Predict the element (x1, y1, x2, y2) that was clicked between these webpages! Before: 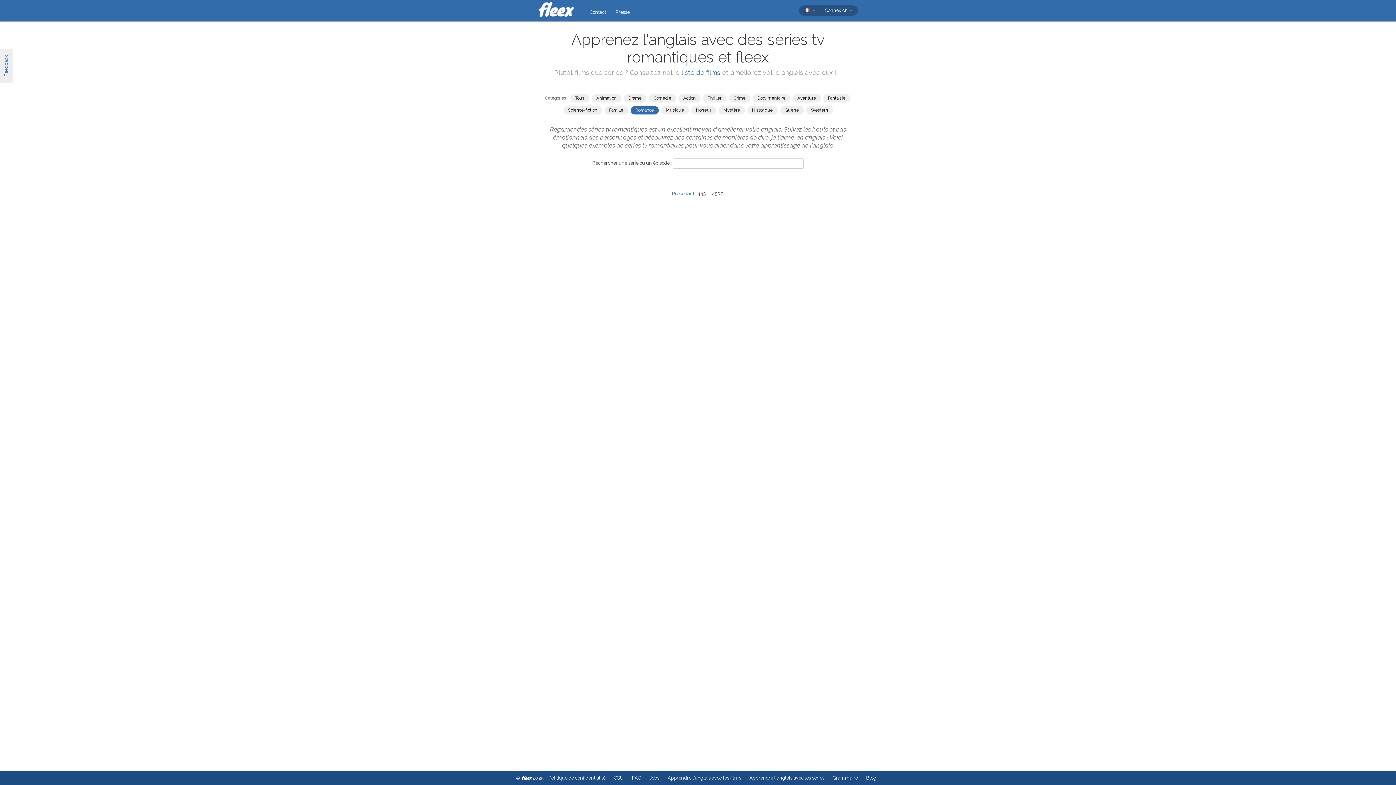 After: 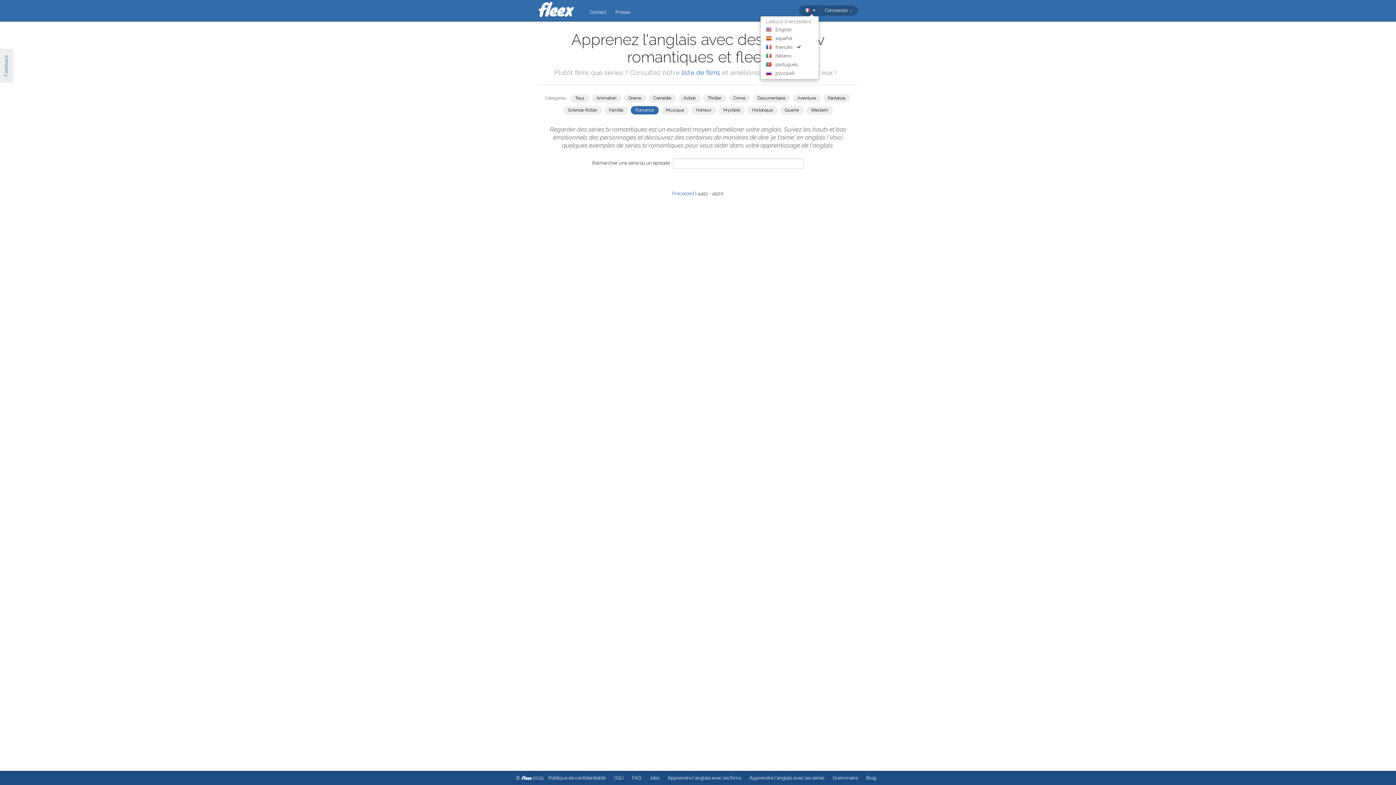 Action: bbox: (799, 5, 819, 15)